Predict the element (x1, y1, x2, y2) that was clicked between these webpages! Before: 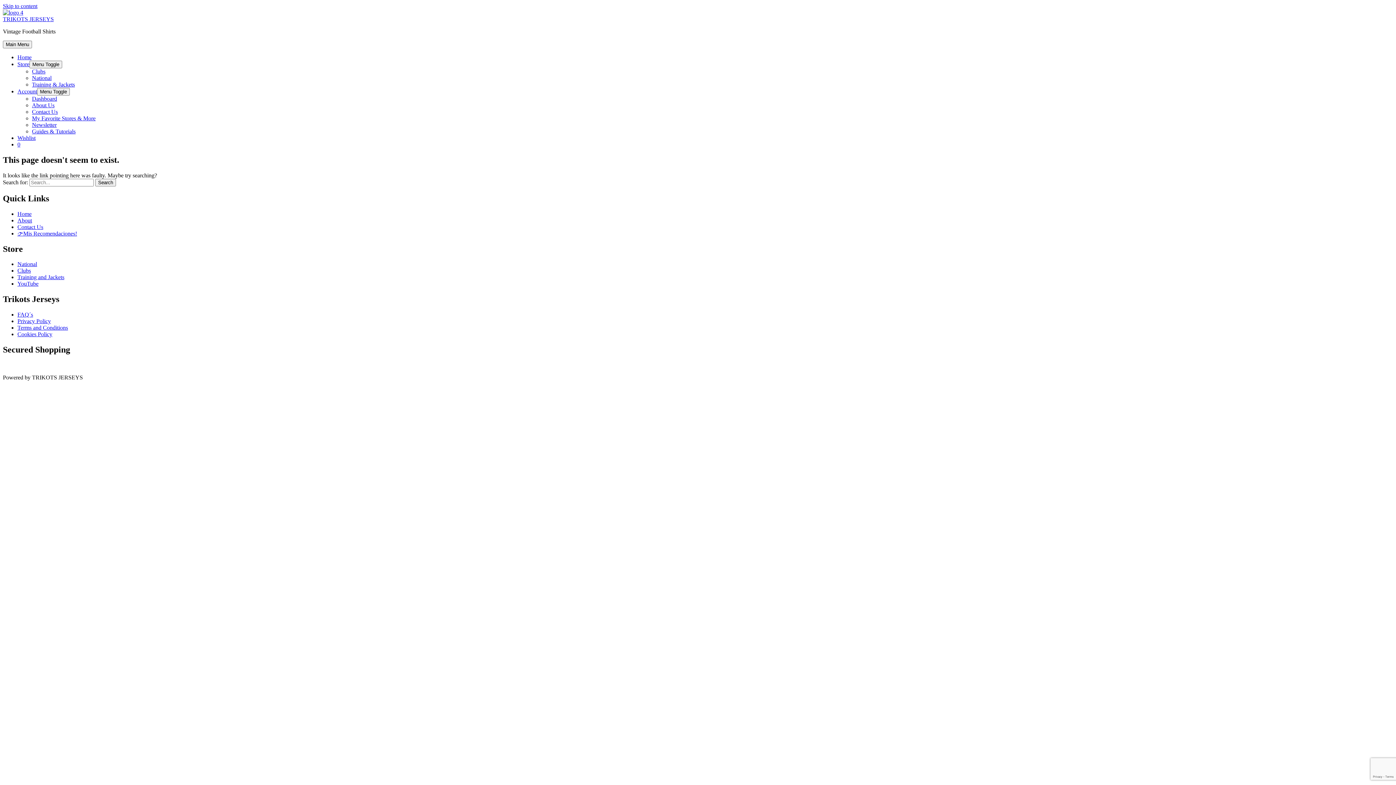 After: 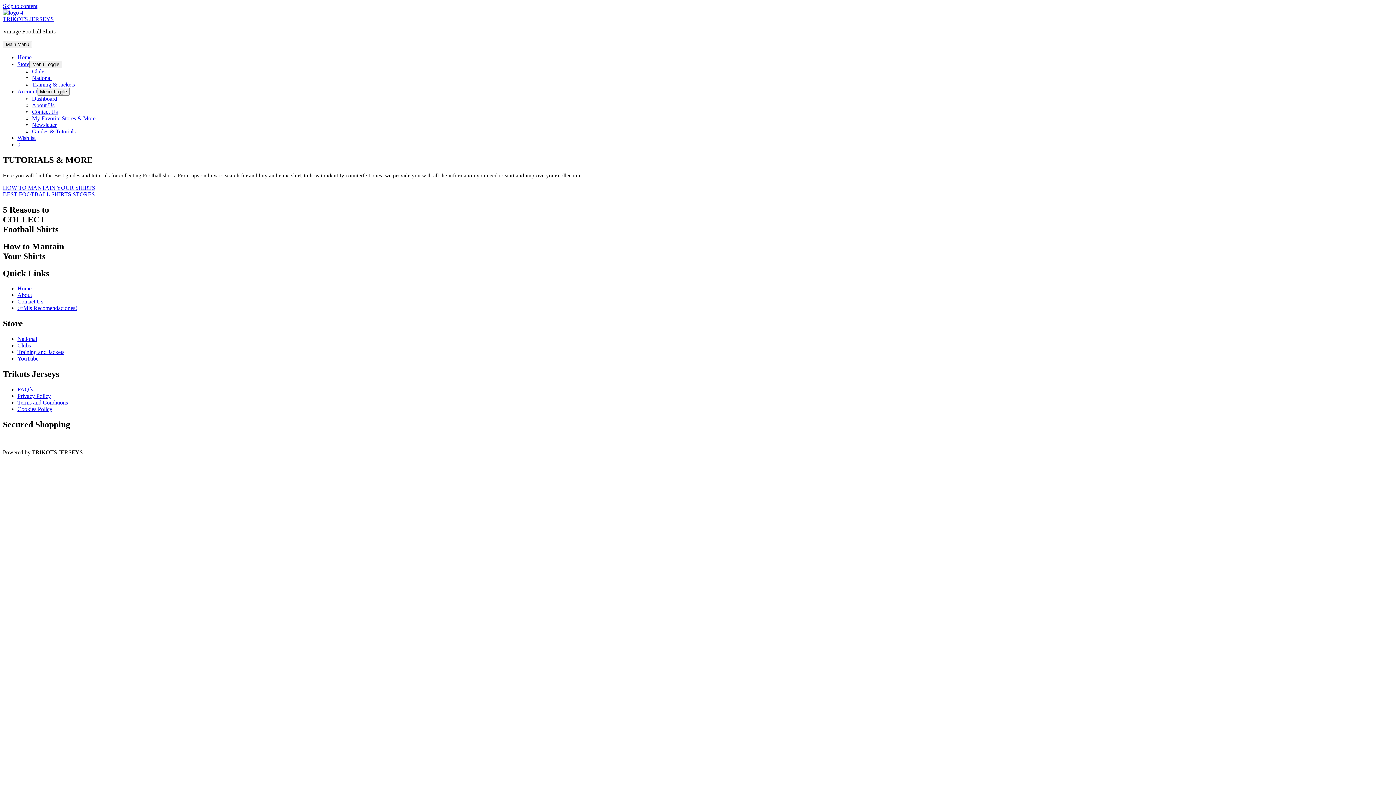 Action: bbox: (32, 128, 75, 134) label: Guides & Tutorials